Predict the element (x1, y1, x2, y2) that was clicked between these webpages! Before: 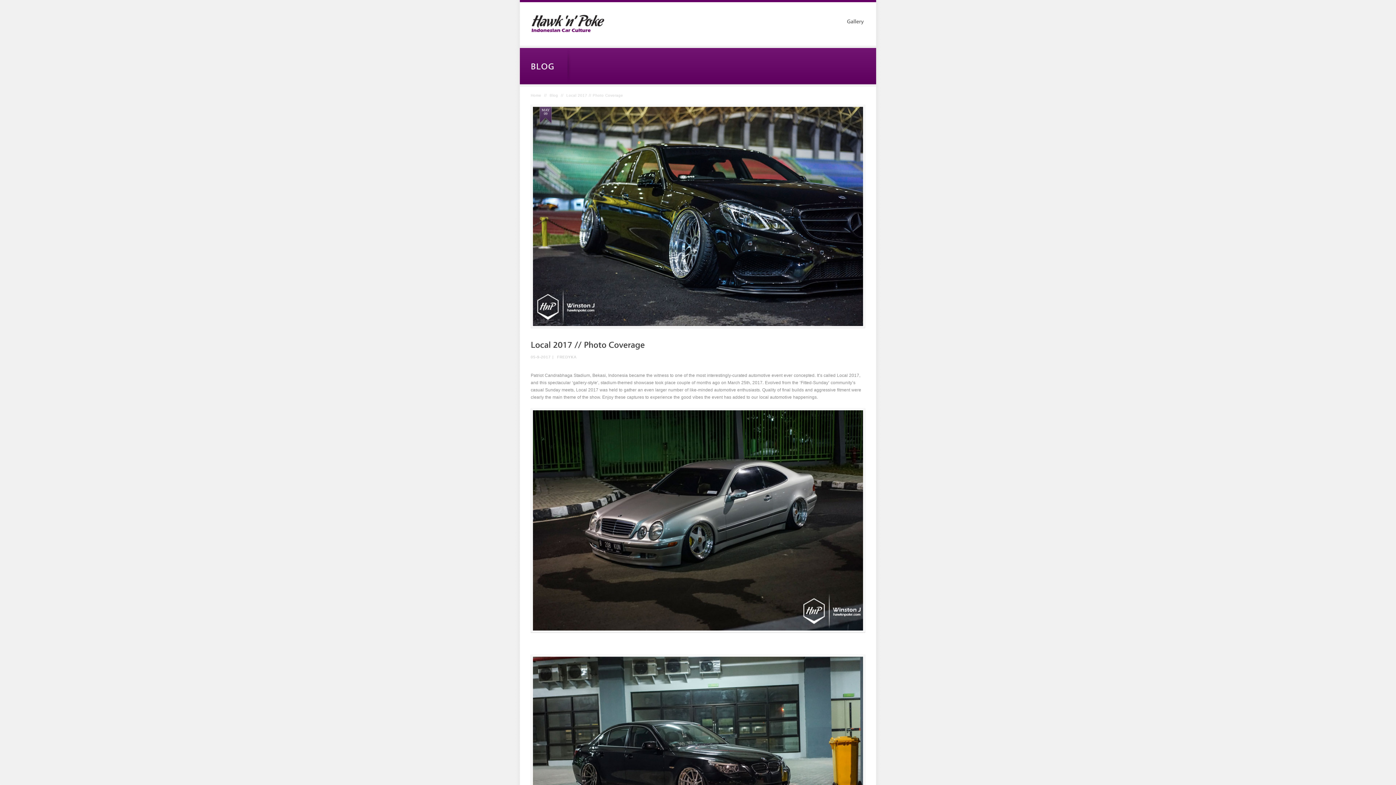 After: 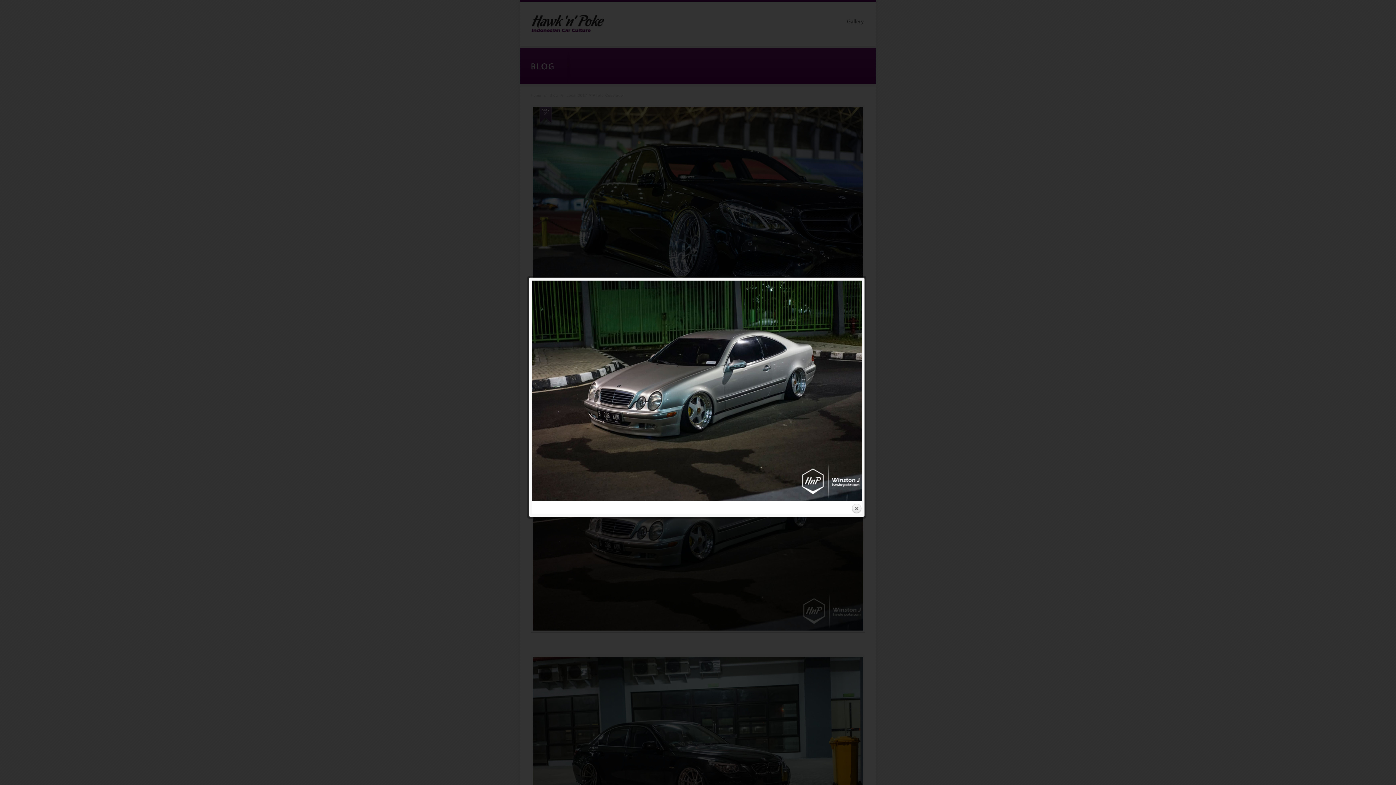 Action: bbox: (530, 408, 865, 633)